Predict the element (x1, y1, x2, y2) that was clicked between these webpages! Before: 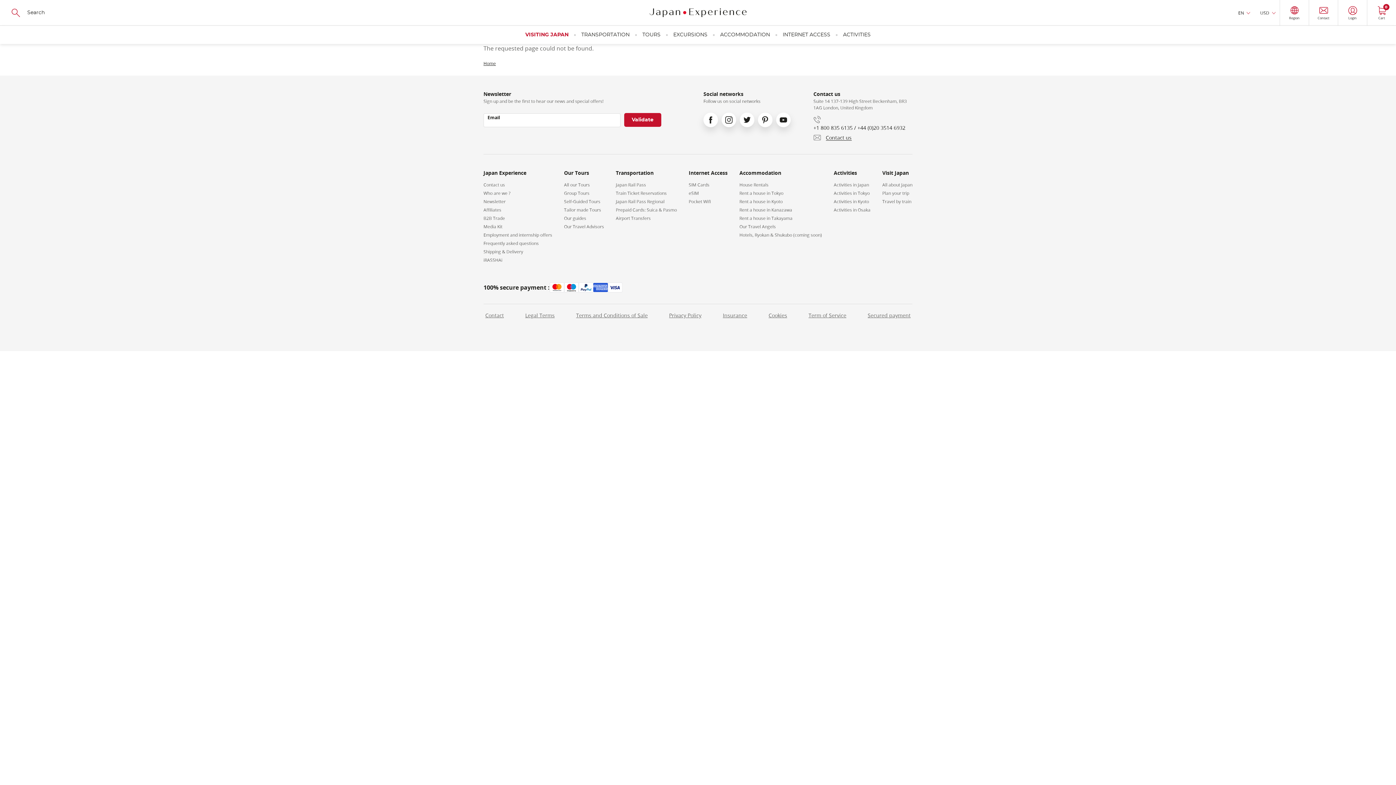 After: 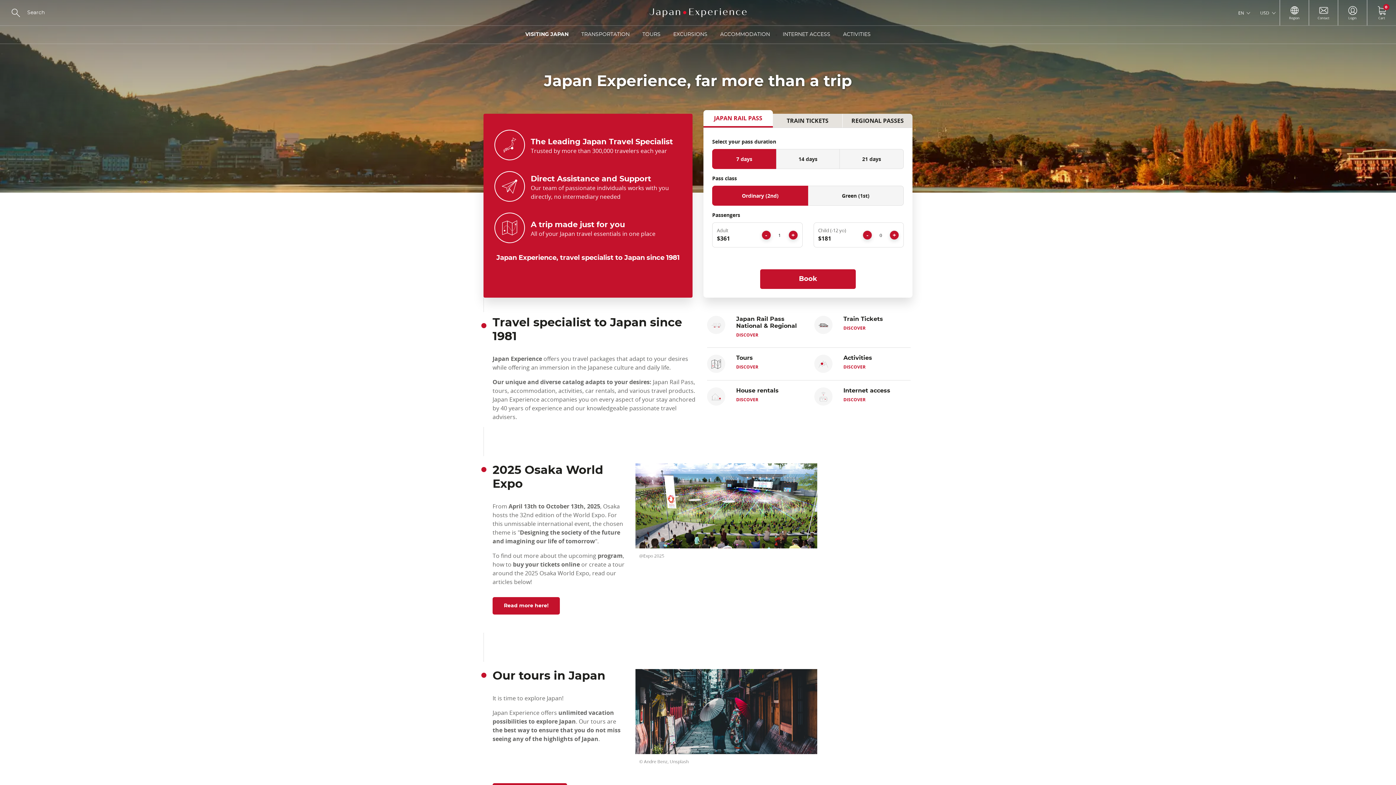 Action: bbox: (488, 0, 907, 25)